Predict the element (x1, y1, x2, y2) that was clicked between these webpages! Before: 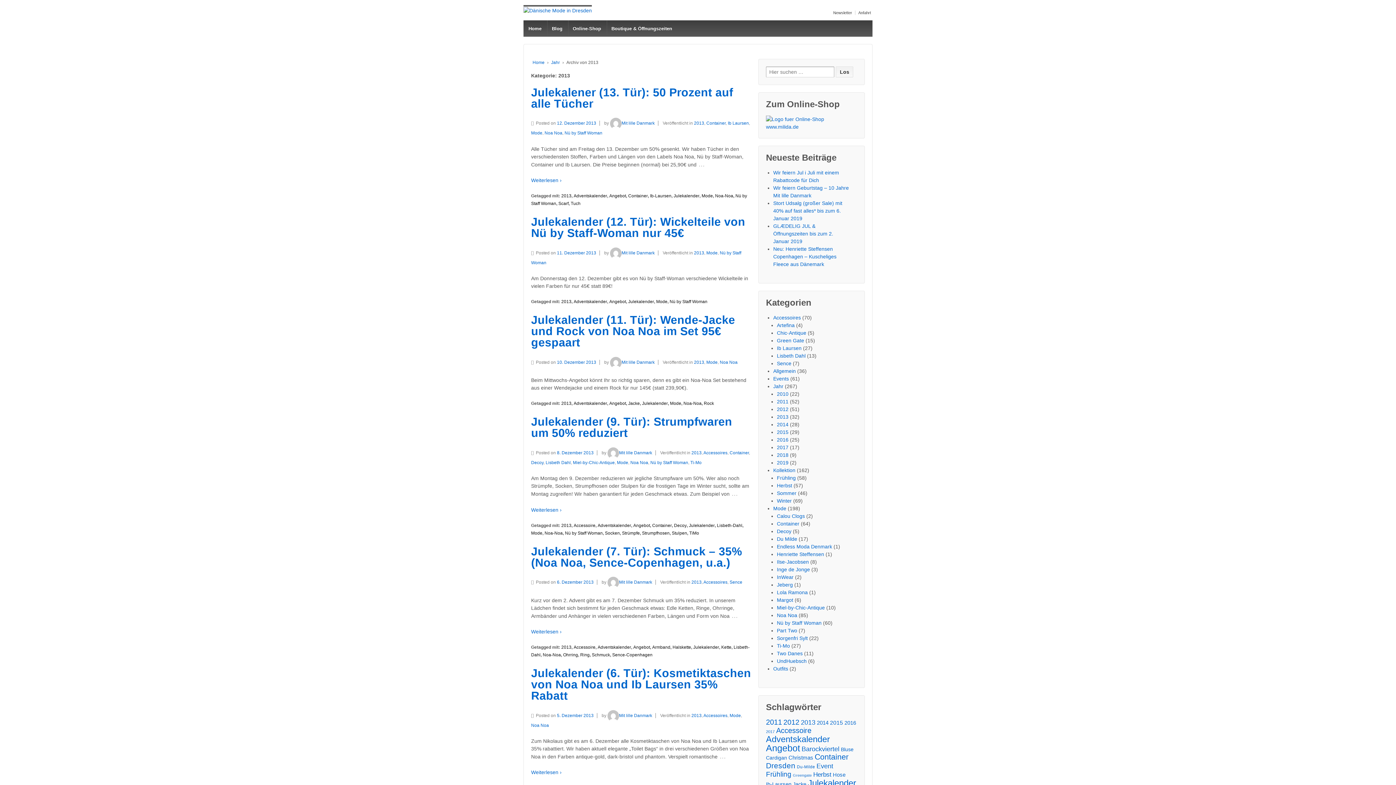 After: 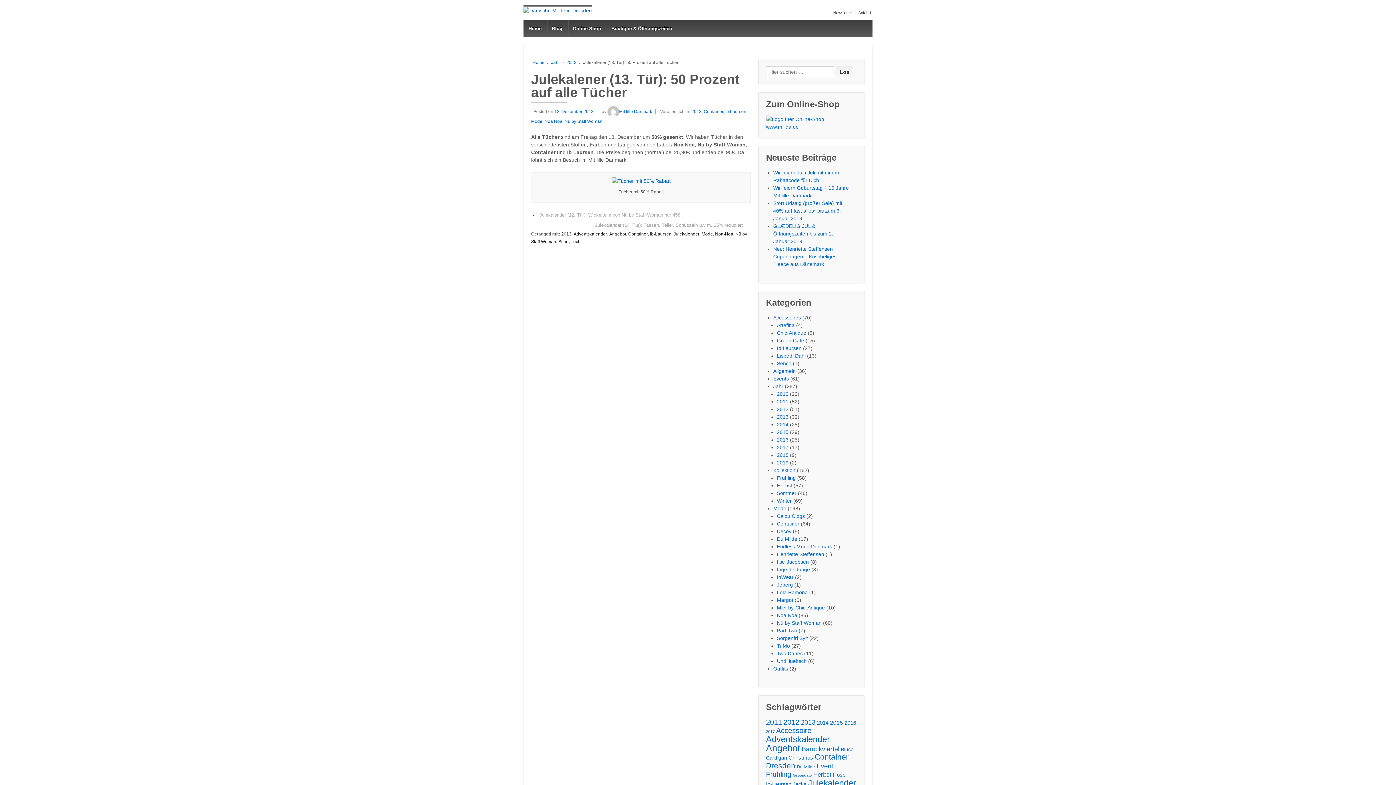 Action: bbox: (557, 120, 600, 125) label: 12. Dezember 2013